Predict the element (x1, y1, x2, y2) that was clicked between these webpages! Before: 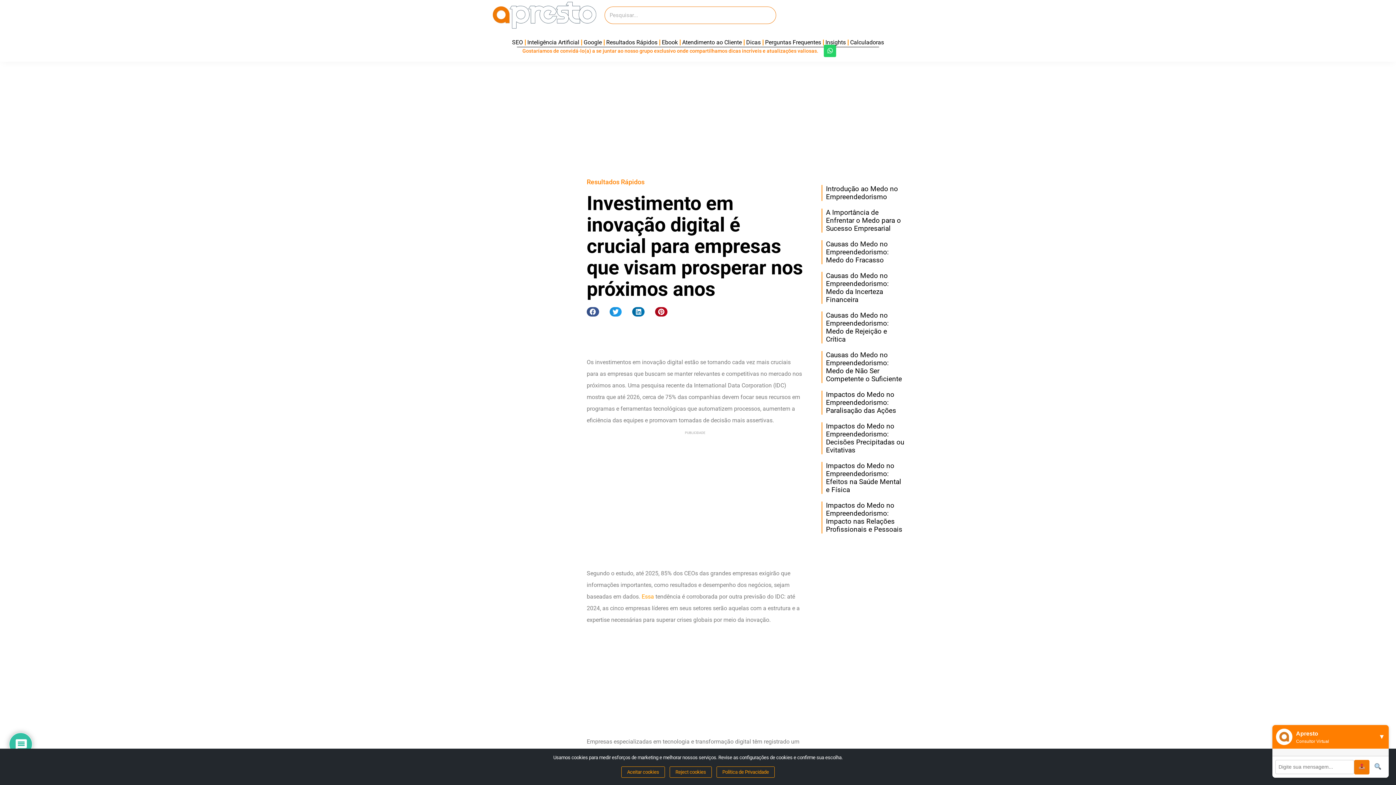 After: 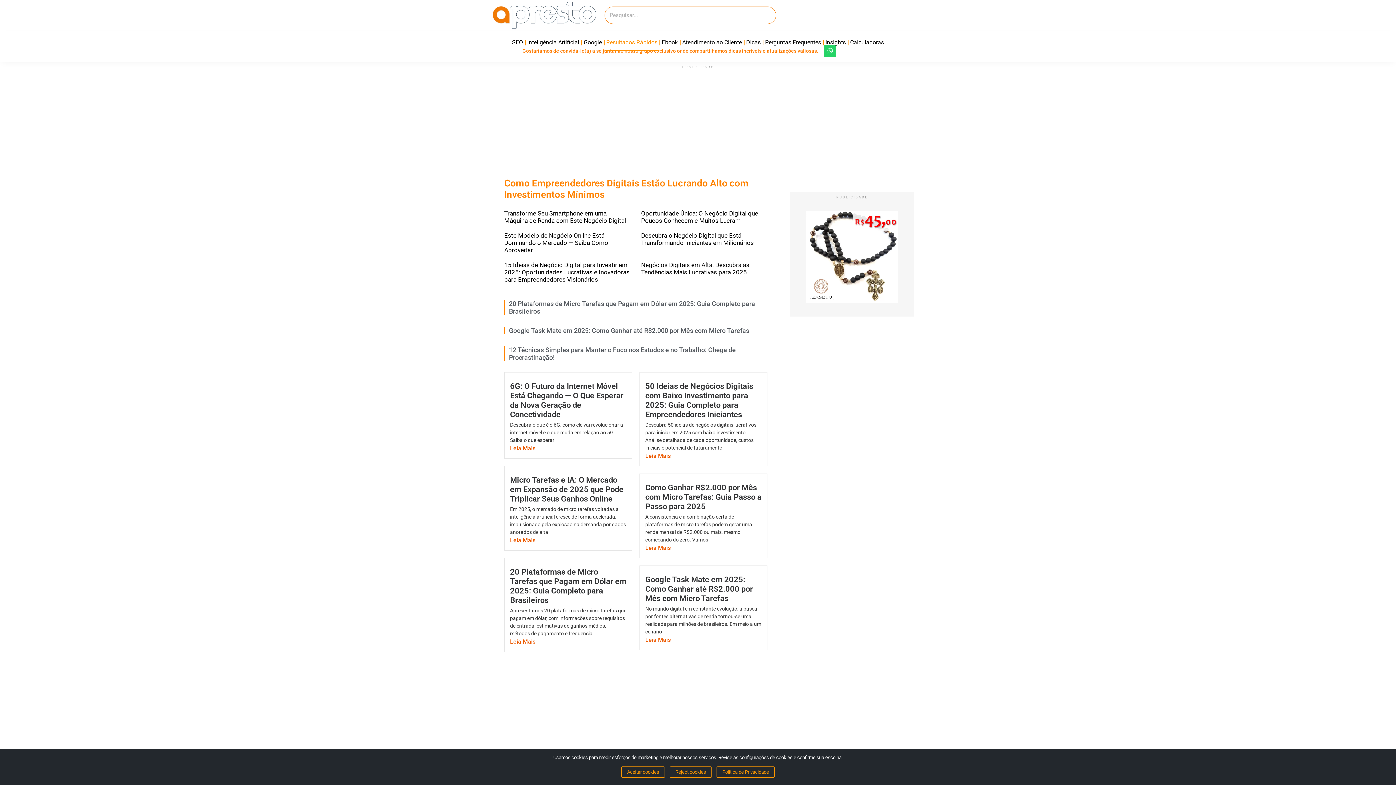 Action: label: Resultados Rápidos bbox: (604, 34, 659, 50)